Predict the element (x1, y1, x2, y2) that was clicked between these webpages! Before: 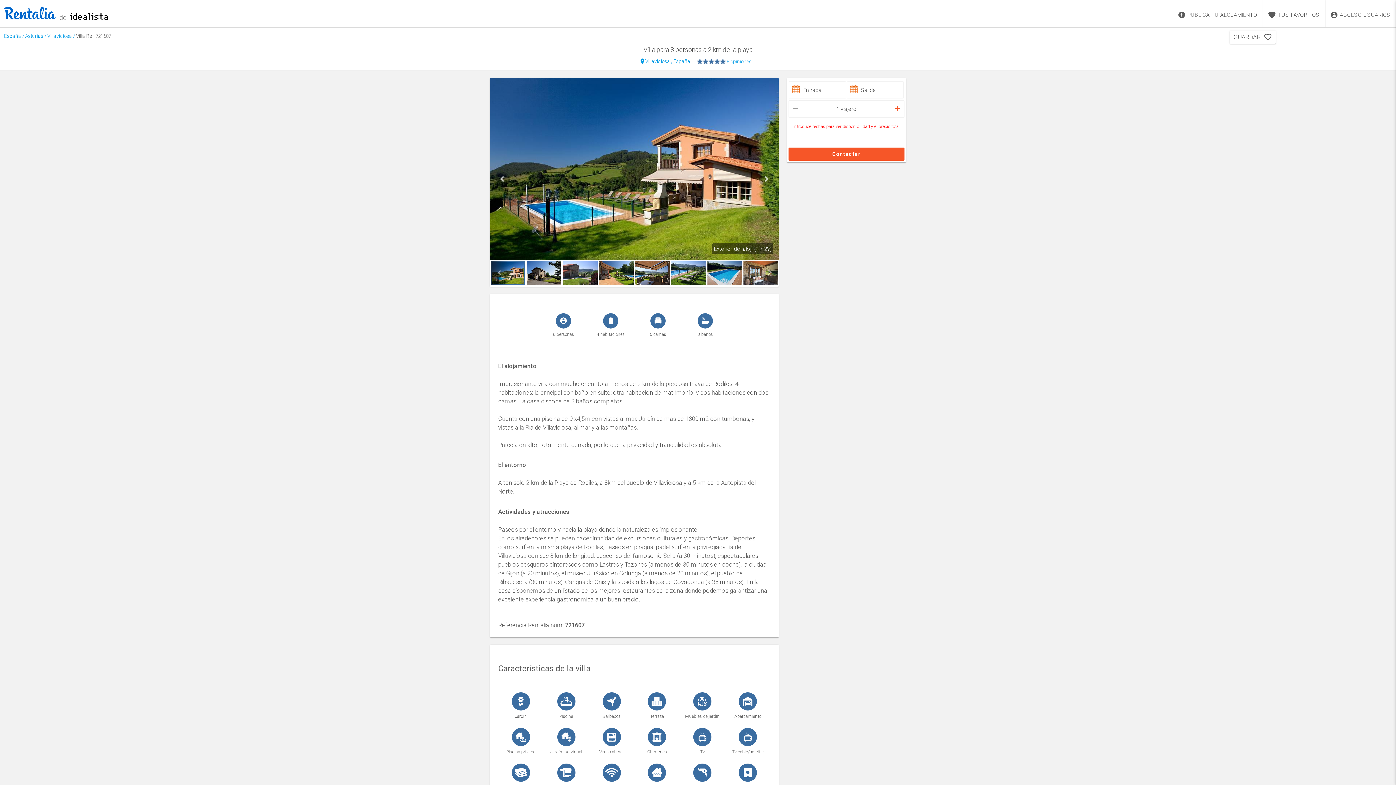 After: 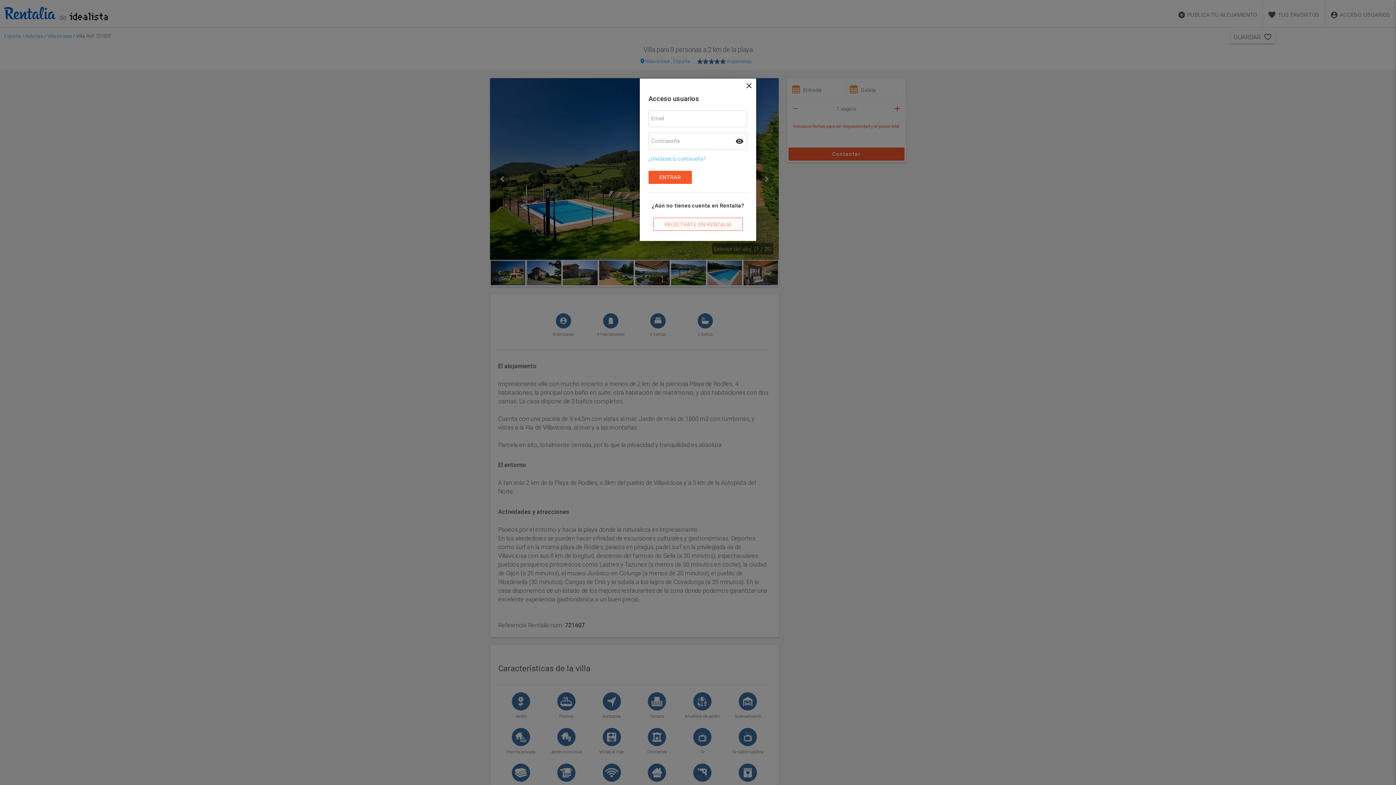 Action: bbox: (1325, 0, 1396, 27) label: ACCESO USUARIOS